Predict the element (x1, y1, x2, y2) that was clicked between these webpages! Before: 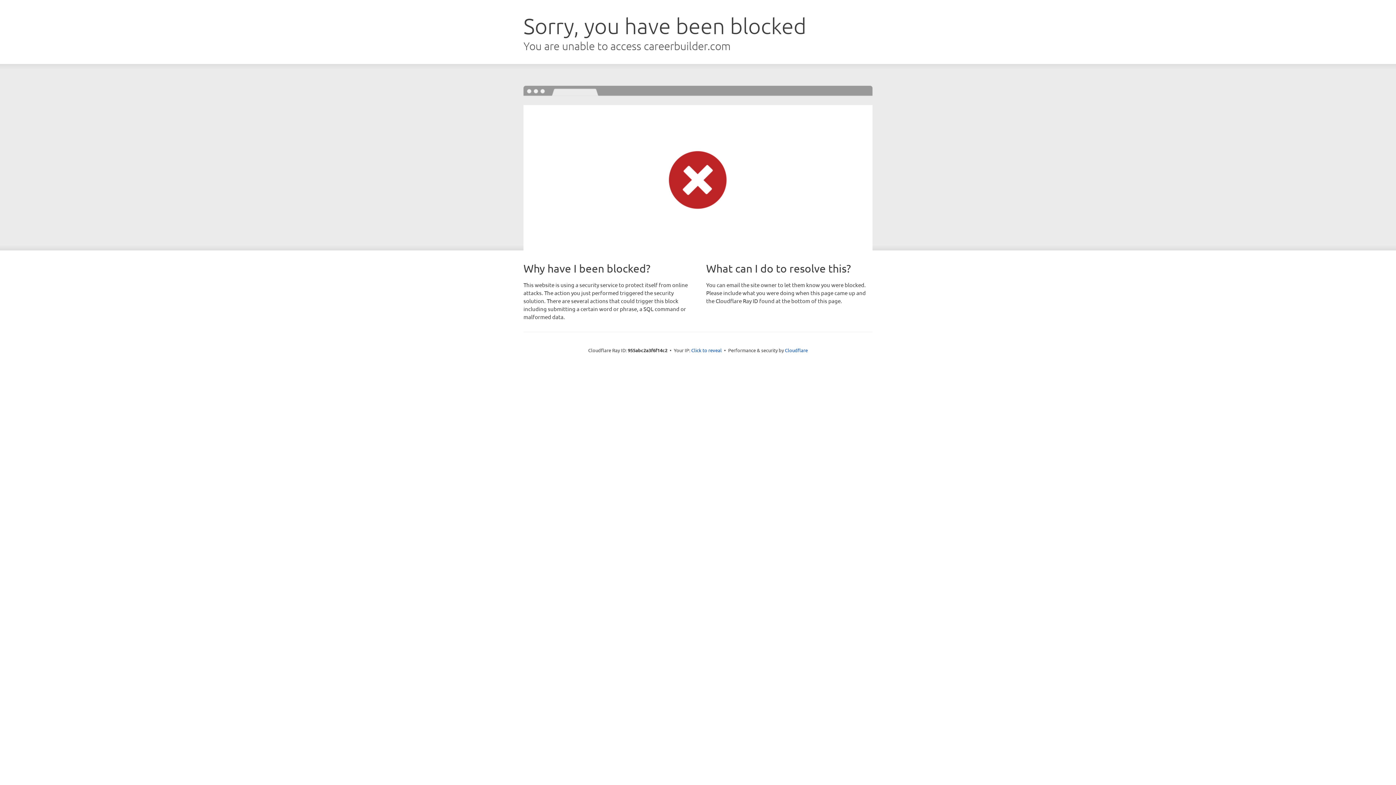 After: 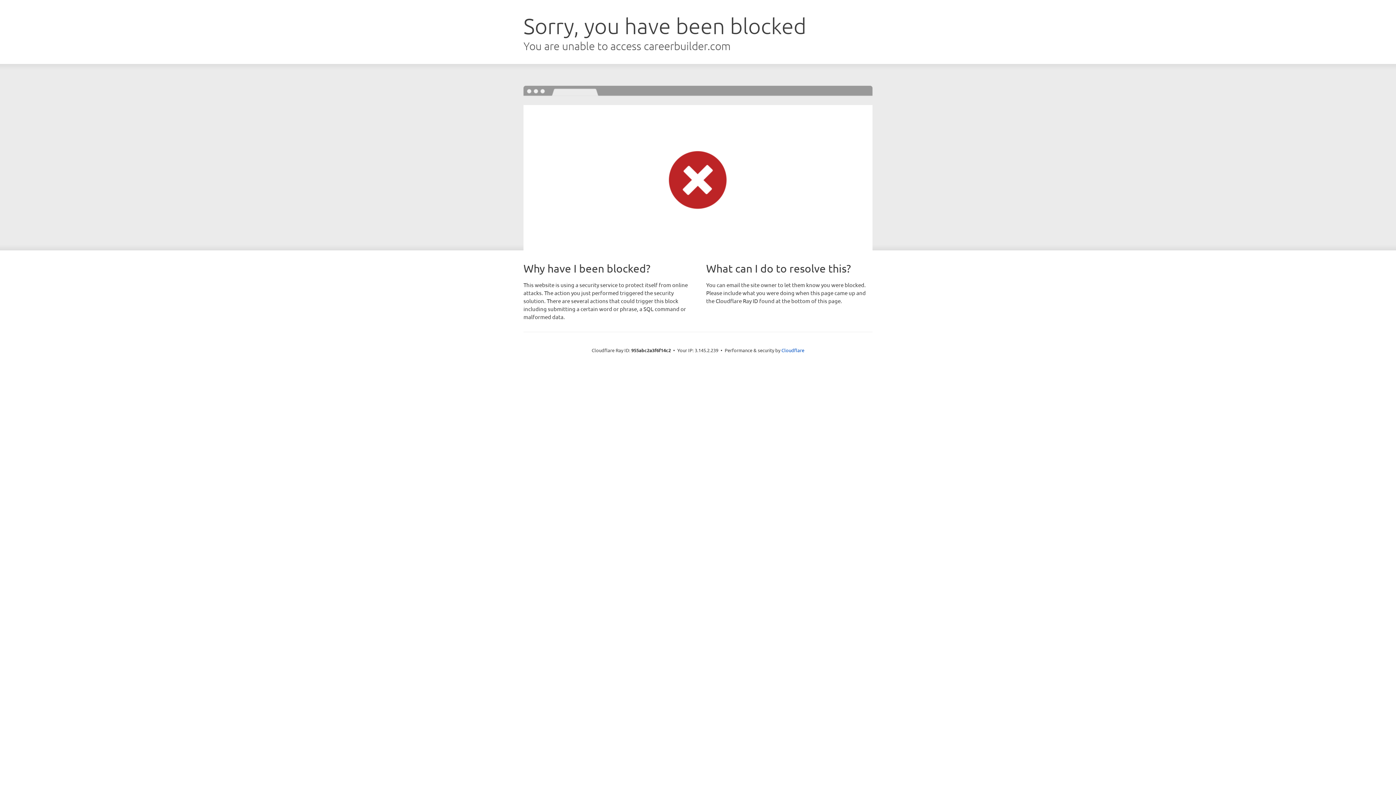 Action: bbox: (691, 346, 722, 353) label: Click to reveal